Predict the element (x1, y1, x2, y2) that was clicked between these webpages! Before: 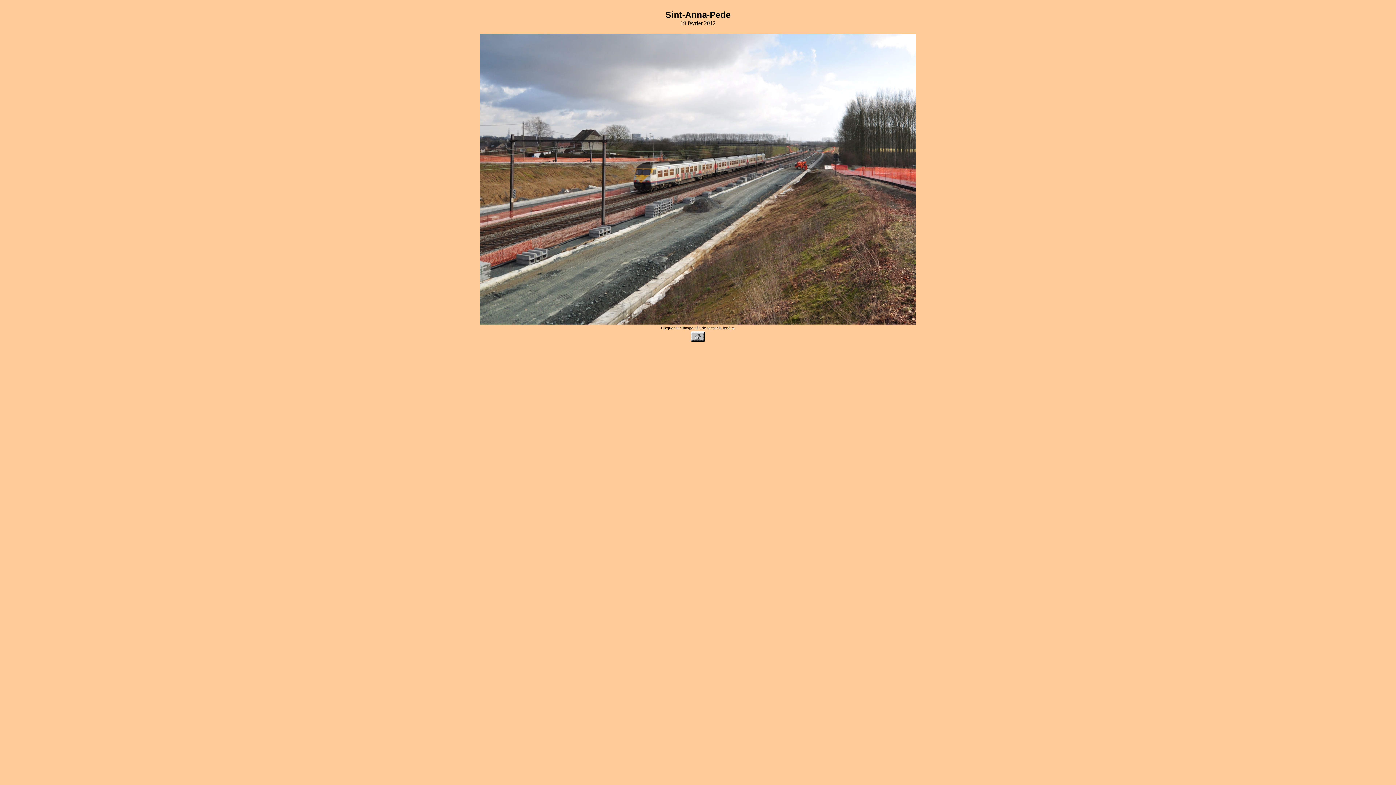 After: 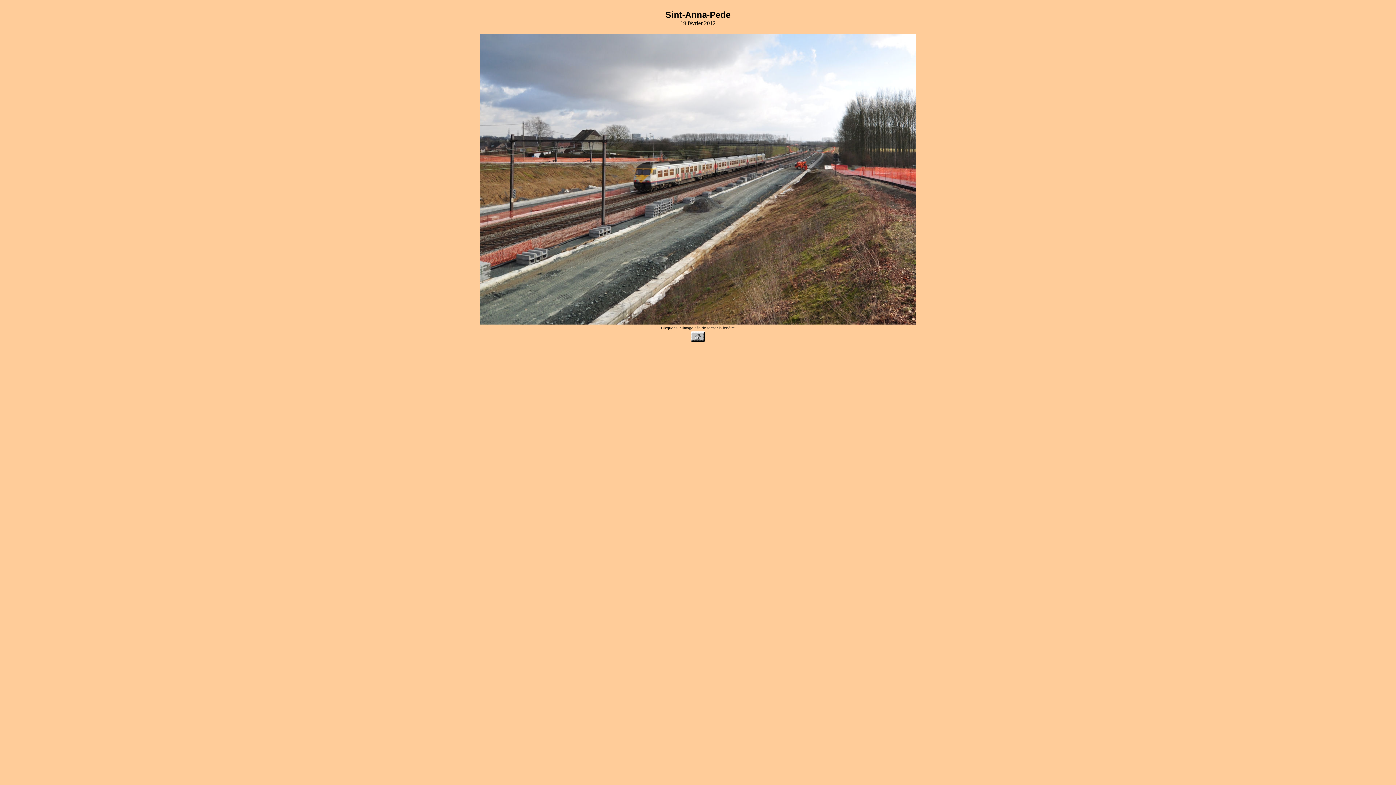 Action: bbox: (480, 319, 916, 325)